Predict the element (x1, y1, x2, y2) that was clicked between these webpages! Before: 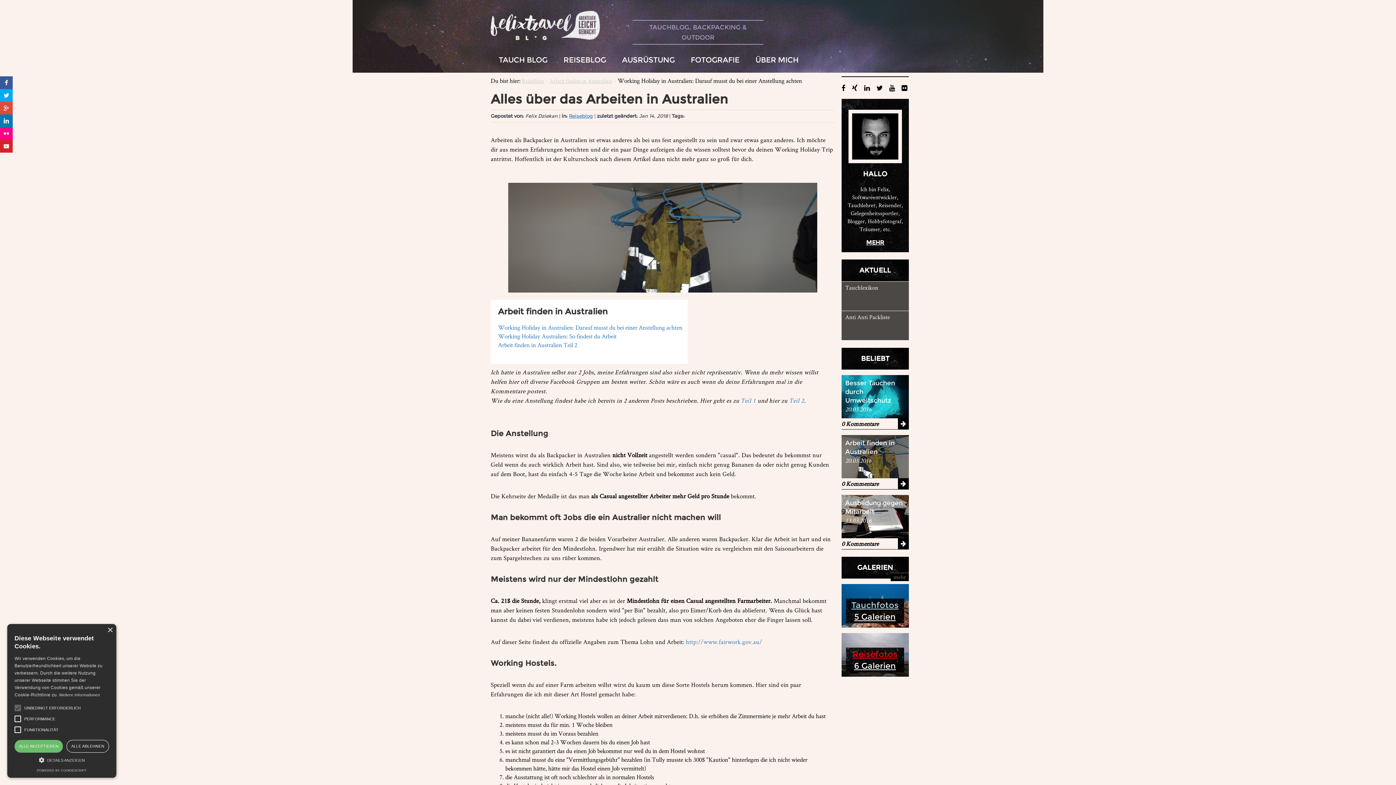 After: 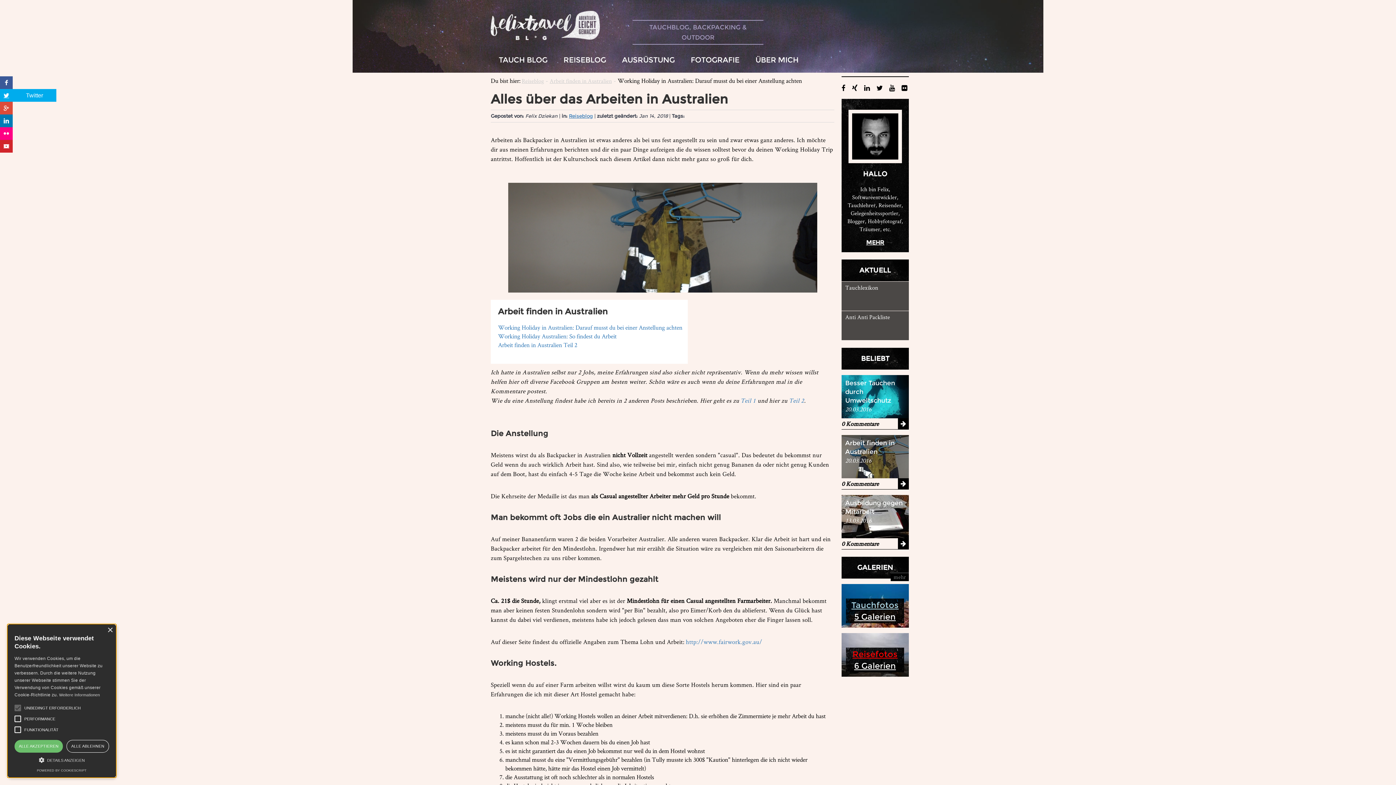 Action: label: Twitter bbox: (0, 89, 12, 101)